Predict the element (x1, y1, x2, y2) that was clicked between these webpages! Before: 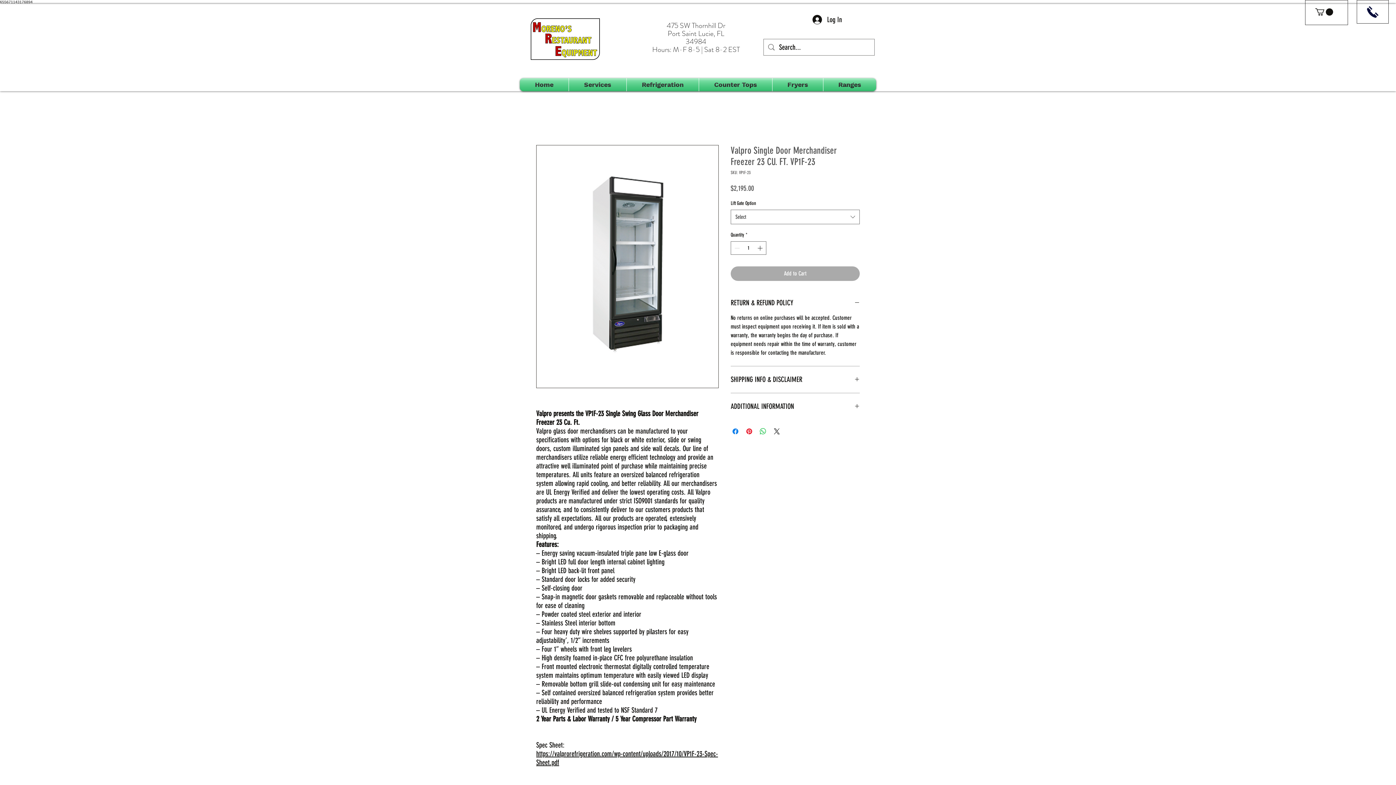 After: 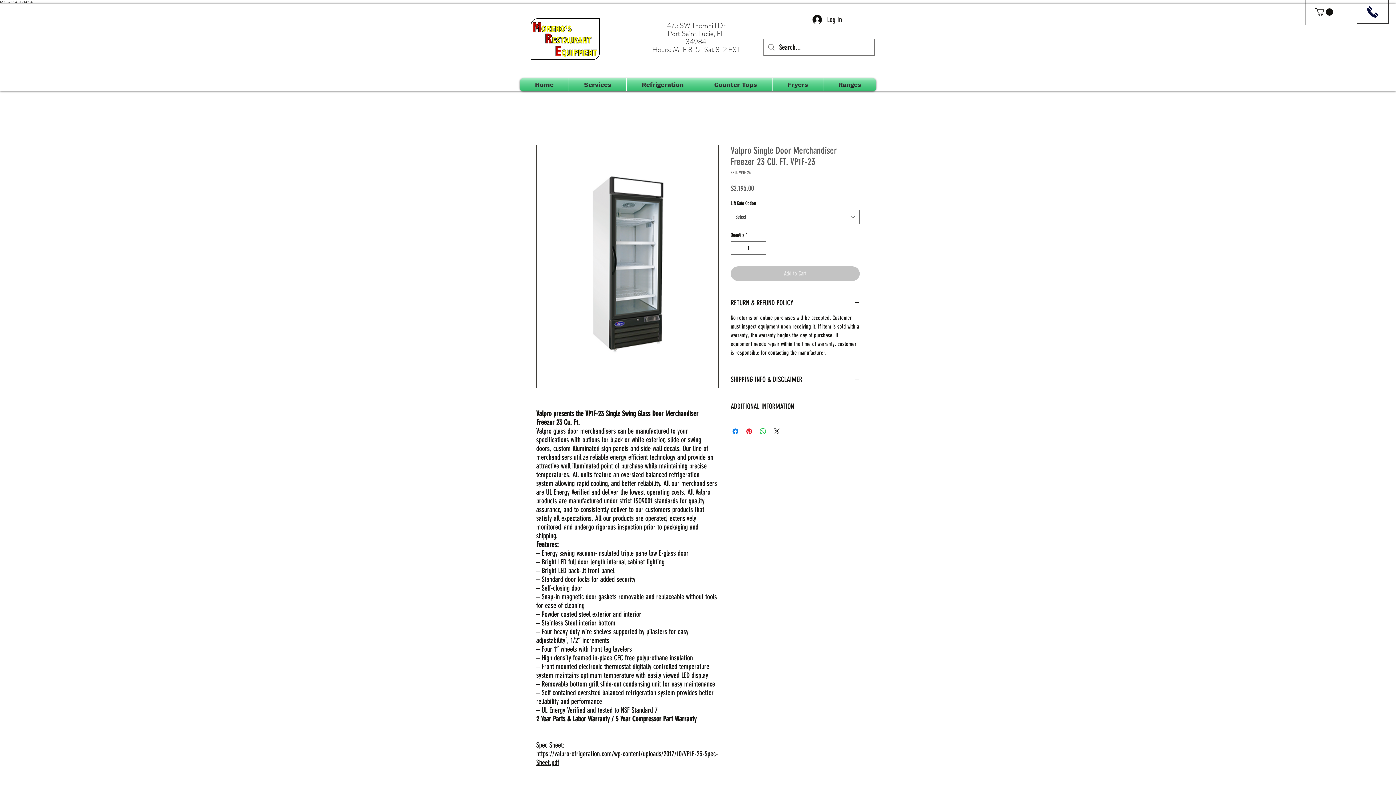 Action: label: Add to Cart bbox: (730, 266, 860, 281)